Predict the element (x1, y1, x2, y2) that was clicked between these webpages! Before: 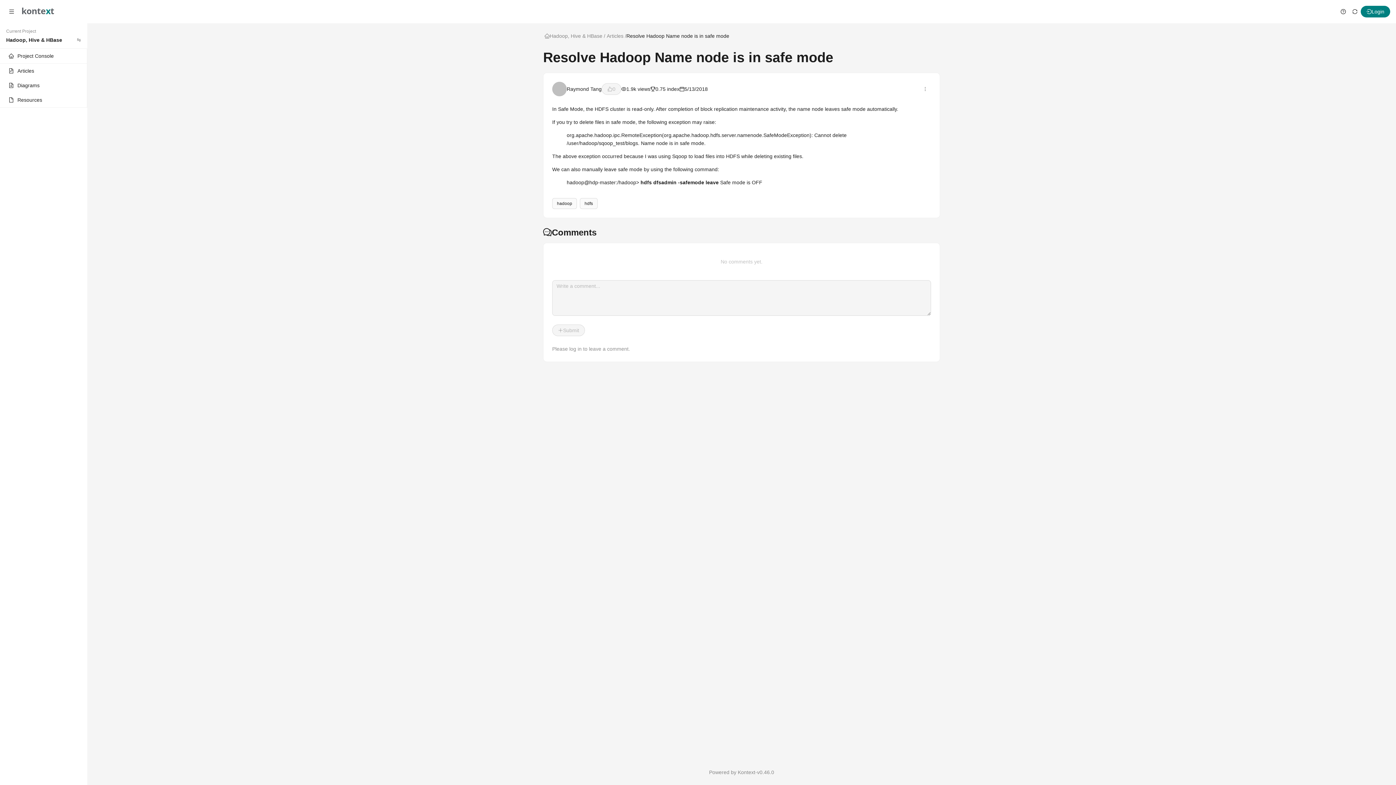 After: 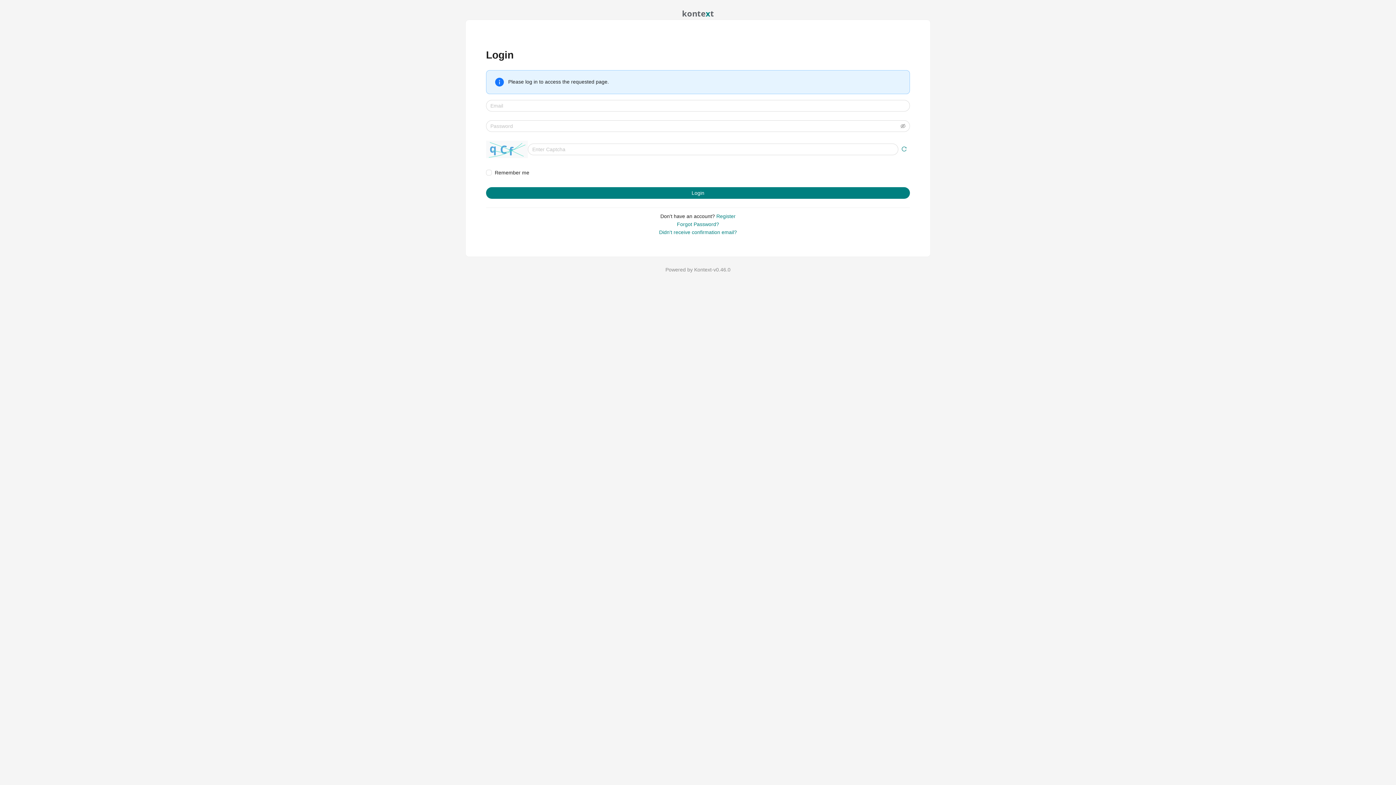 Action: label: Login bbox: (1361, 5, 1390, 17)